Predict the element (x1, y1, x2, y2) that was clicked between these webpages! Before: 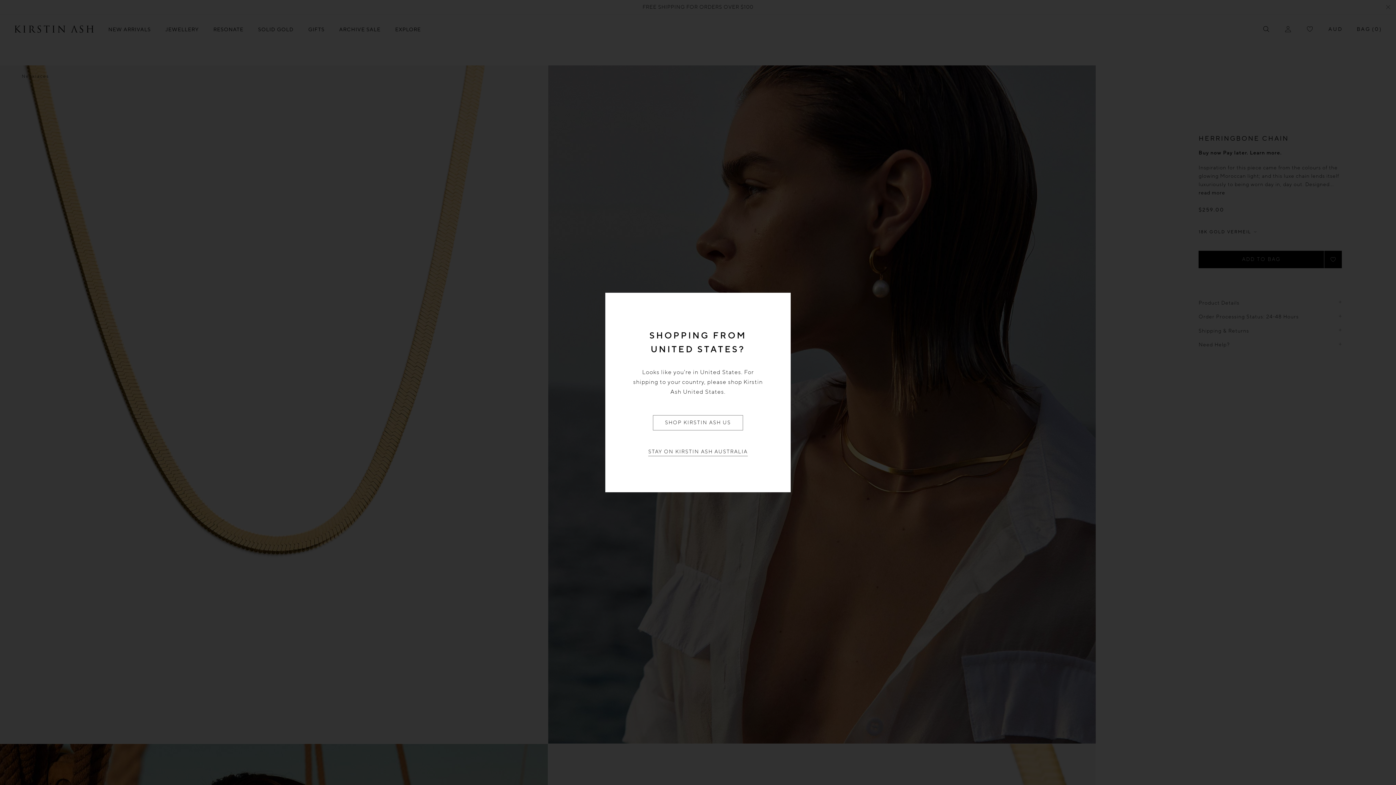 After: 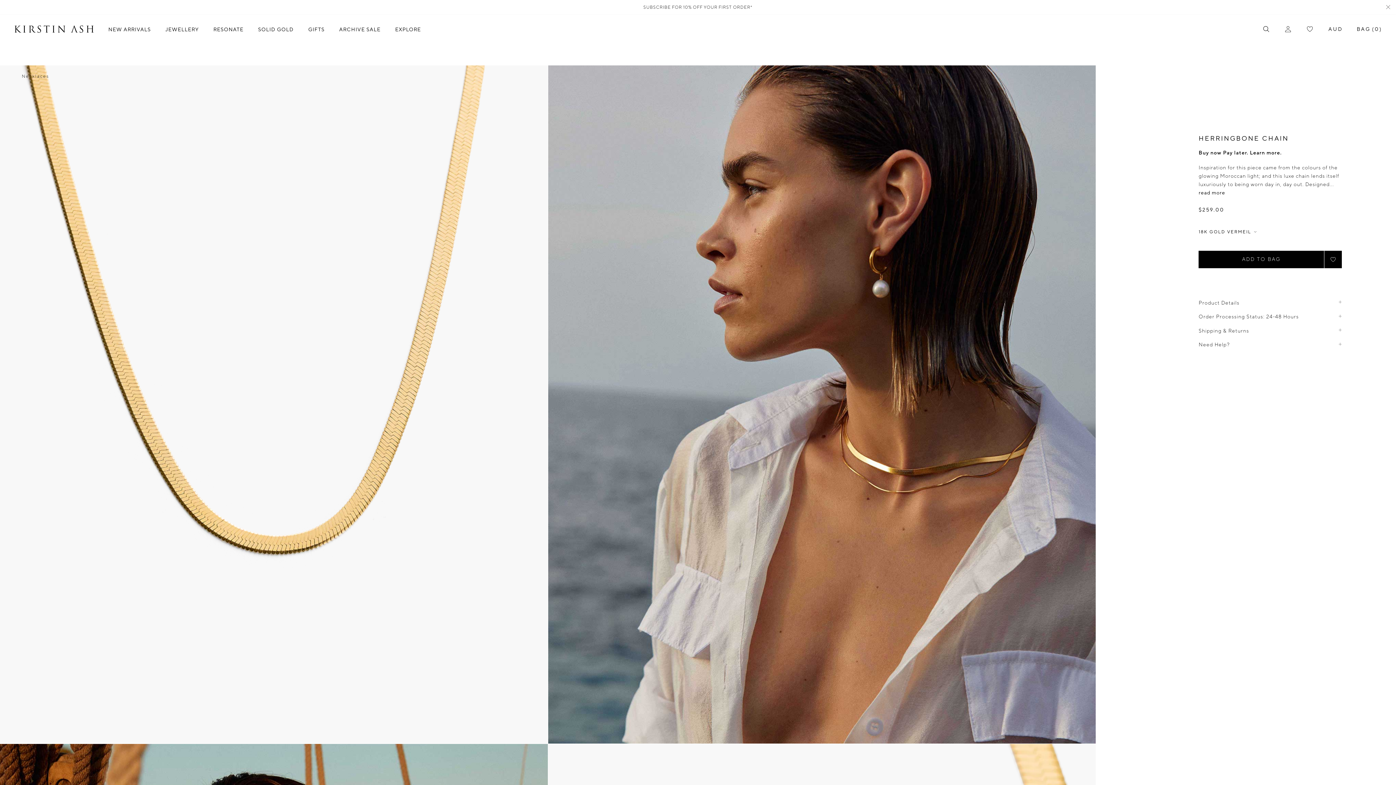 Action: bbox: (648, 448, 747, 456) label: STAY ON KIRSTIN ASH AUSTRALIA